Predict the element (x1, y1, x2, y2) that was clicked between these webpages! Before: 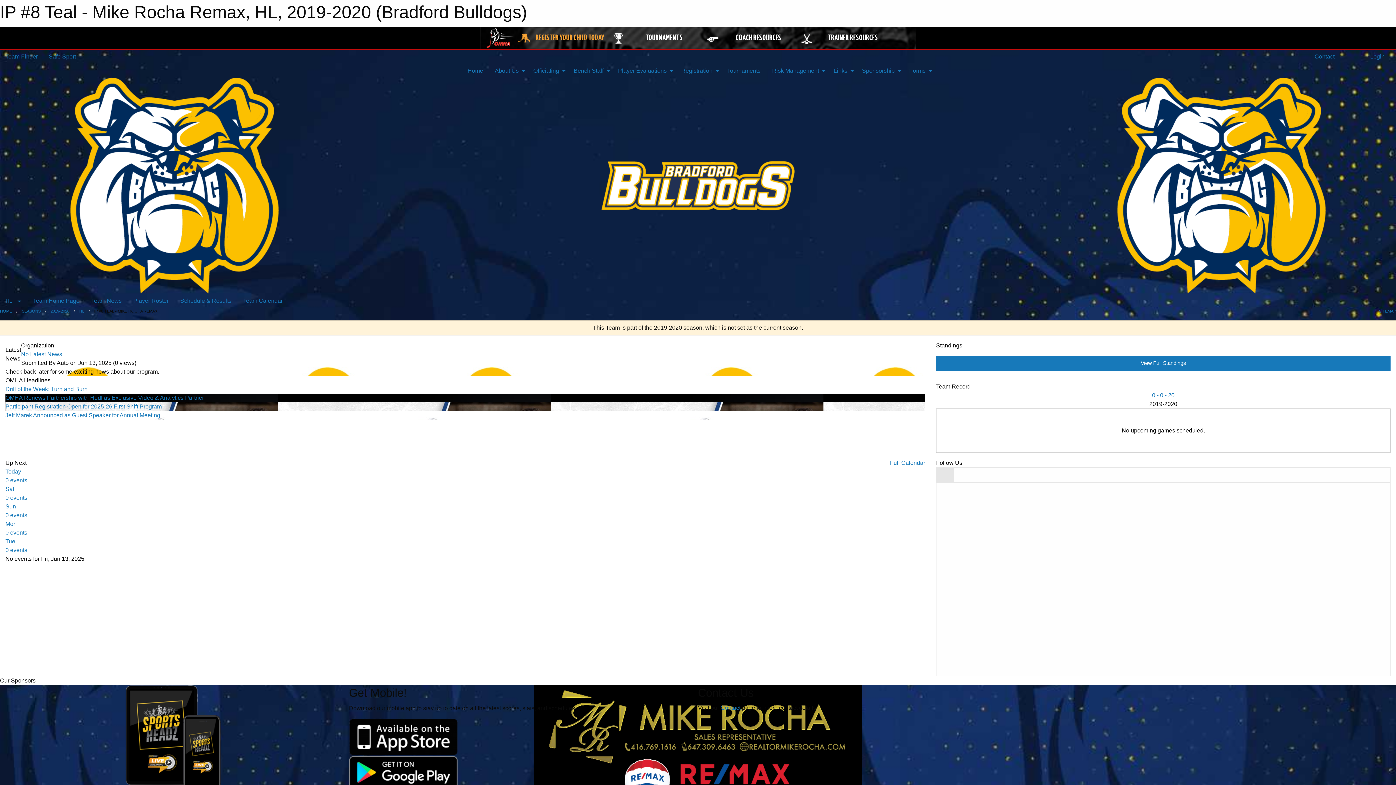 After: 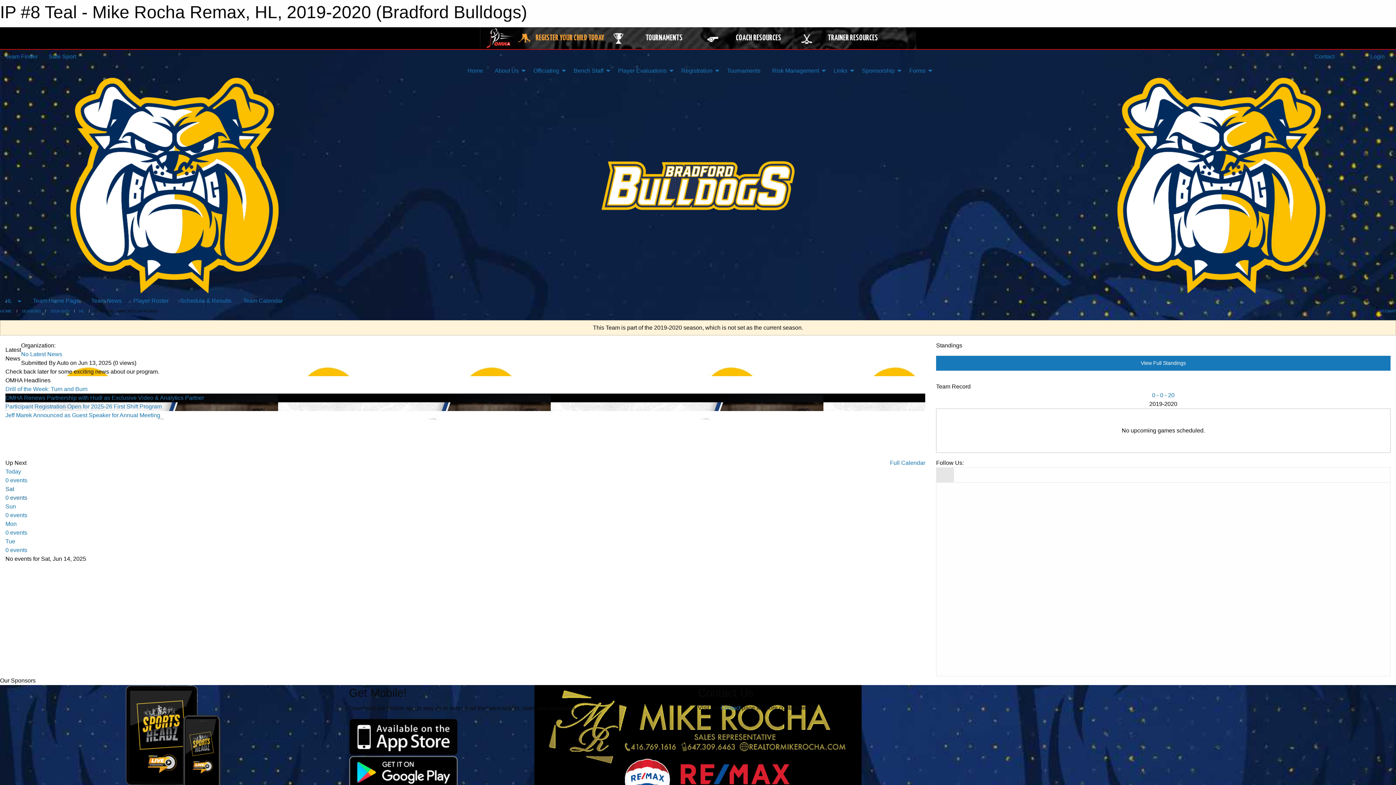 Action: label: Sat
0 events bbox: (5, 486, 925, 502)